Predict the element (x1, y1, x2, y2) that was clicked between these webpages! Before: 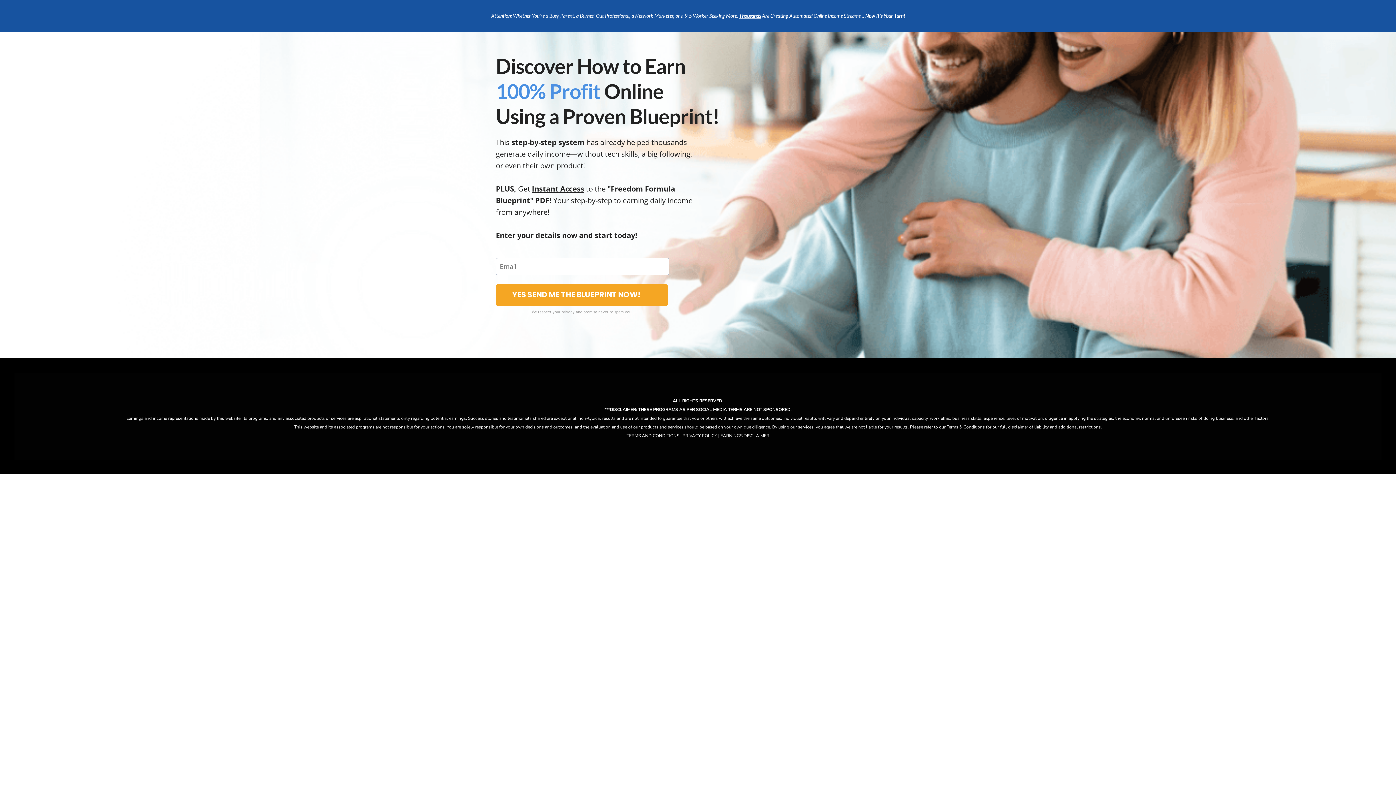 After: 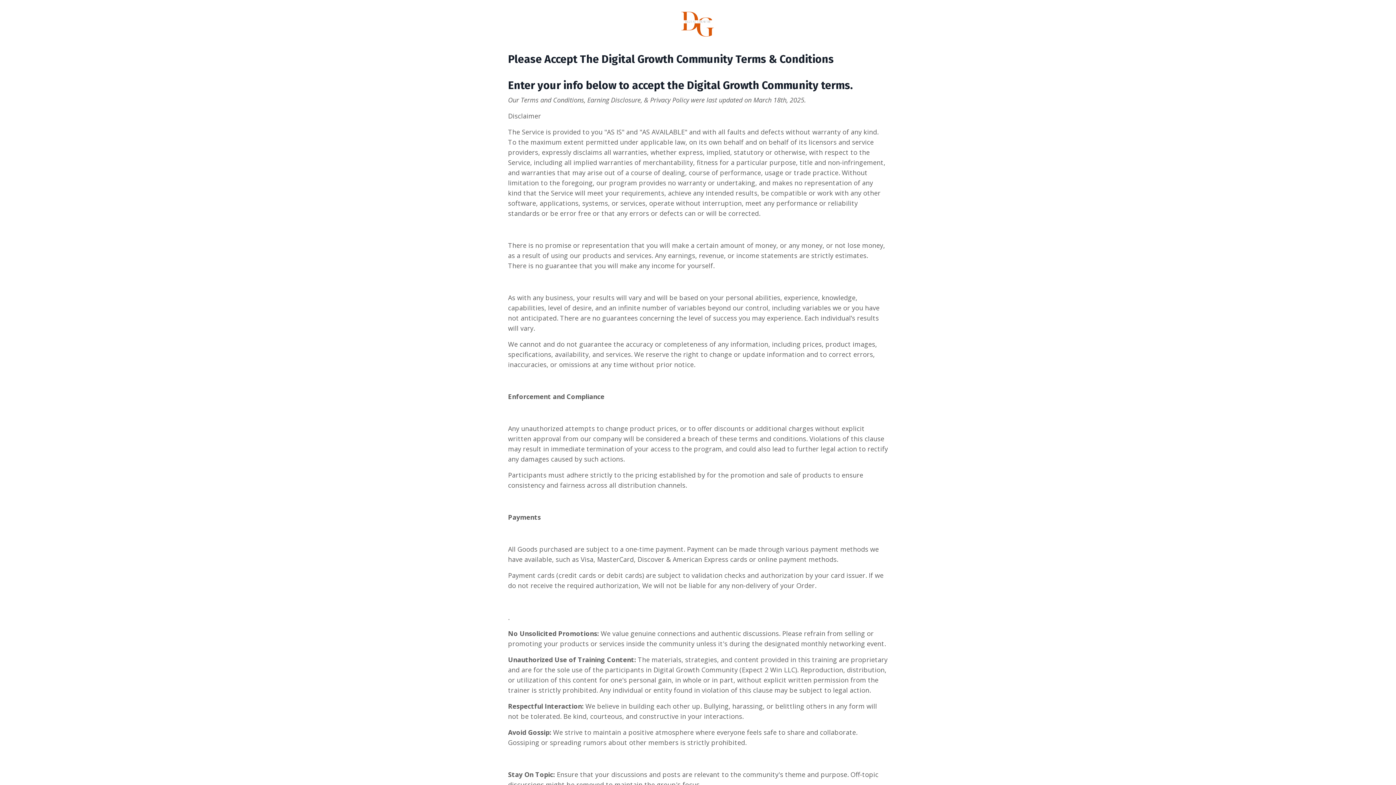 Action: label: TERMS AND CONDITIONS | PRIVACY POLICY | EARNINGS DISCLAIMER bbox: (626, 433, 769, 438)